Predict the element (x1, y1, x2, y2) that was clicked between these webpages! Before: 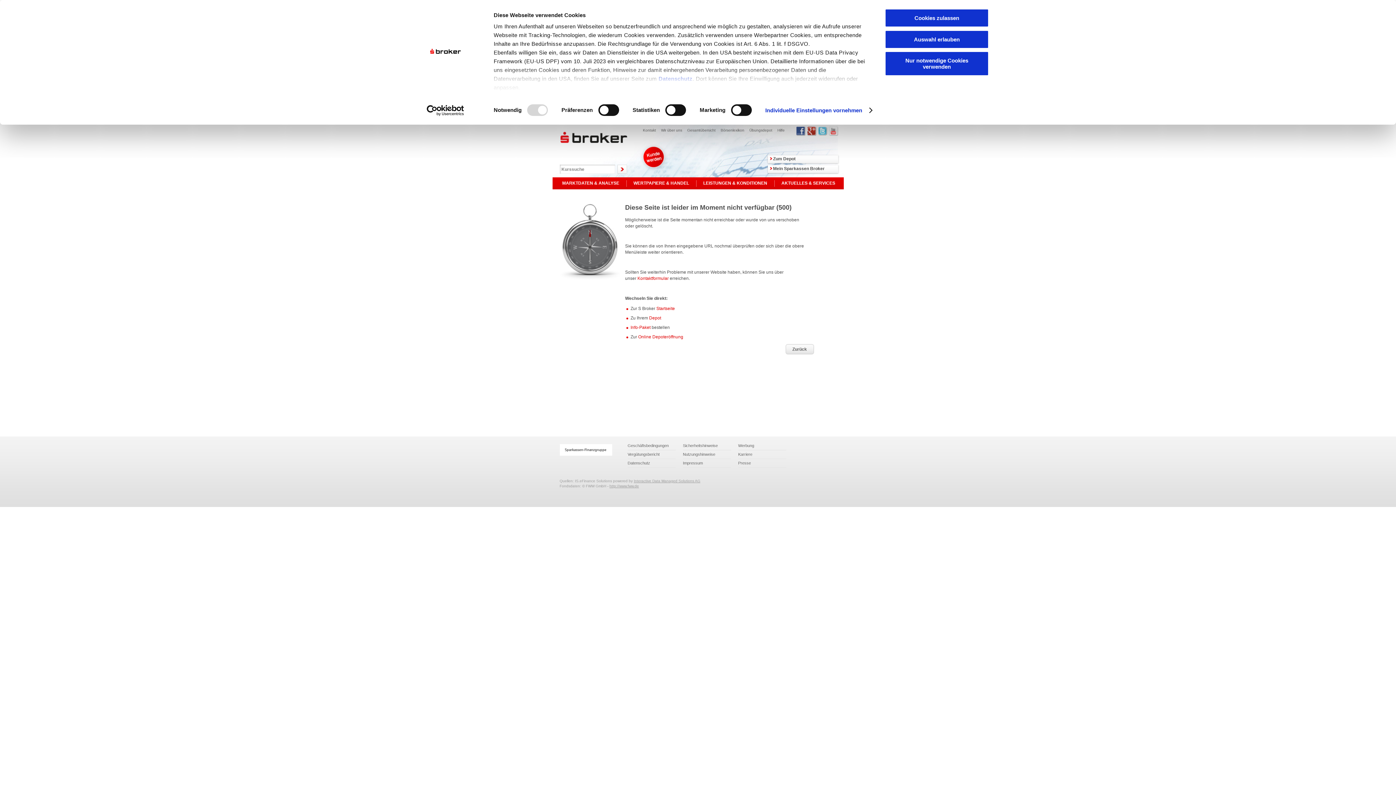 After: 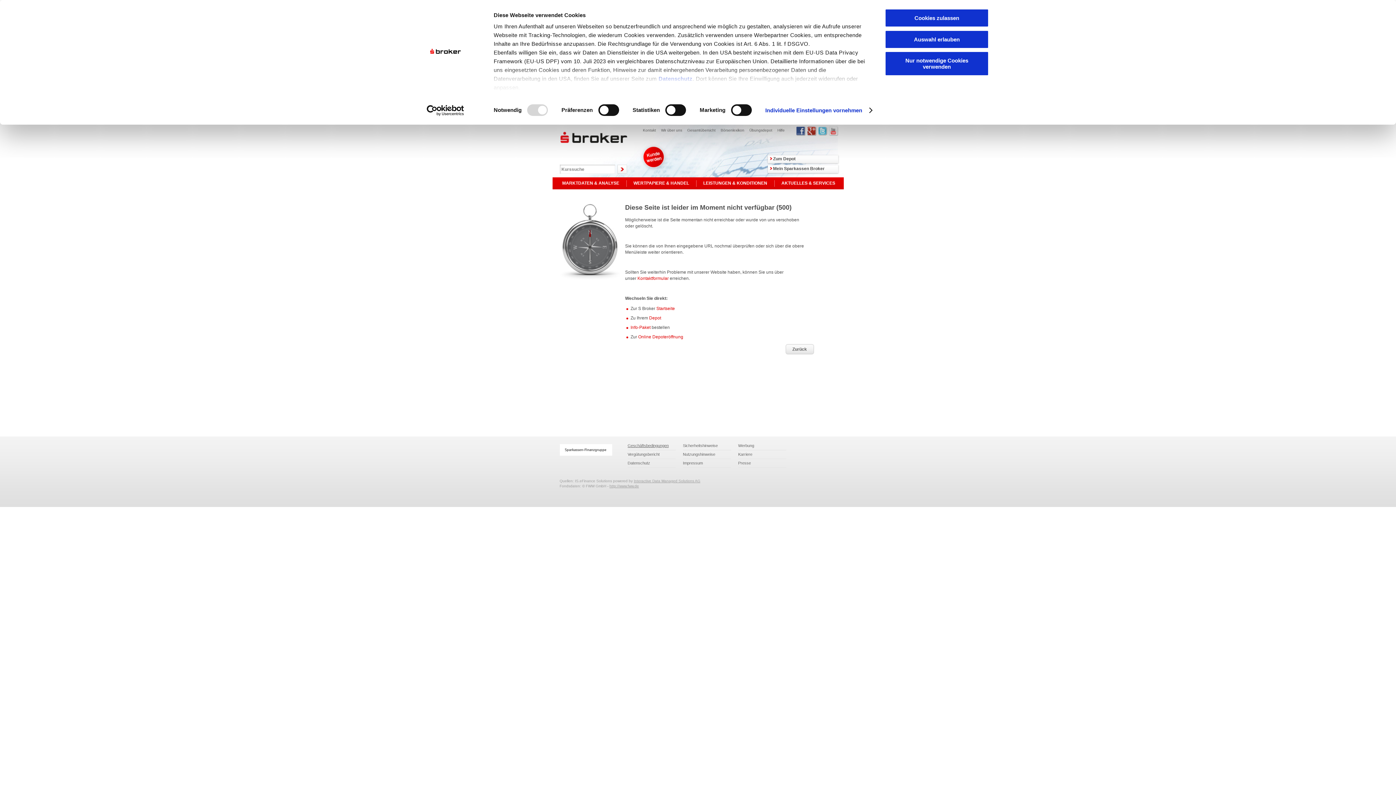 Action: bbox: (627, 443, 668, 448) label: Geschäftsbedingungen